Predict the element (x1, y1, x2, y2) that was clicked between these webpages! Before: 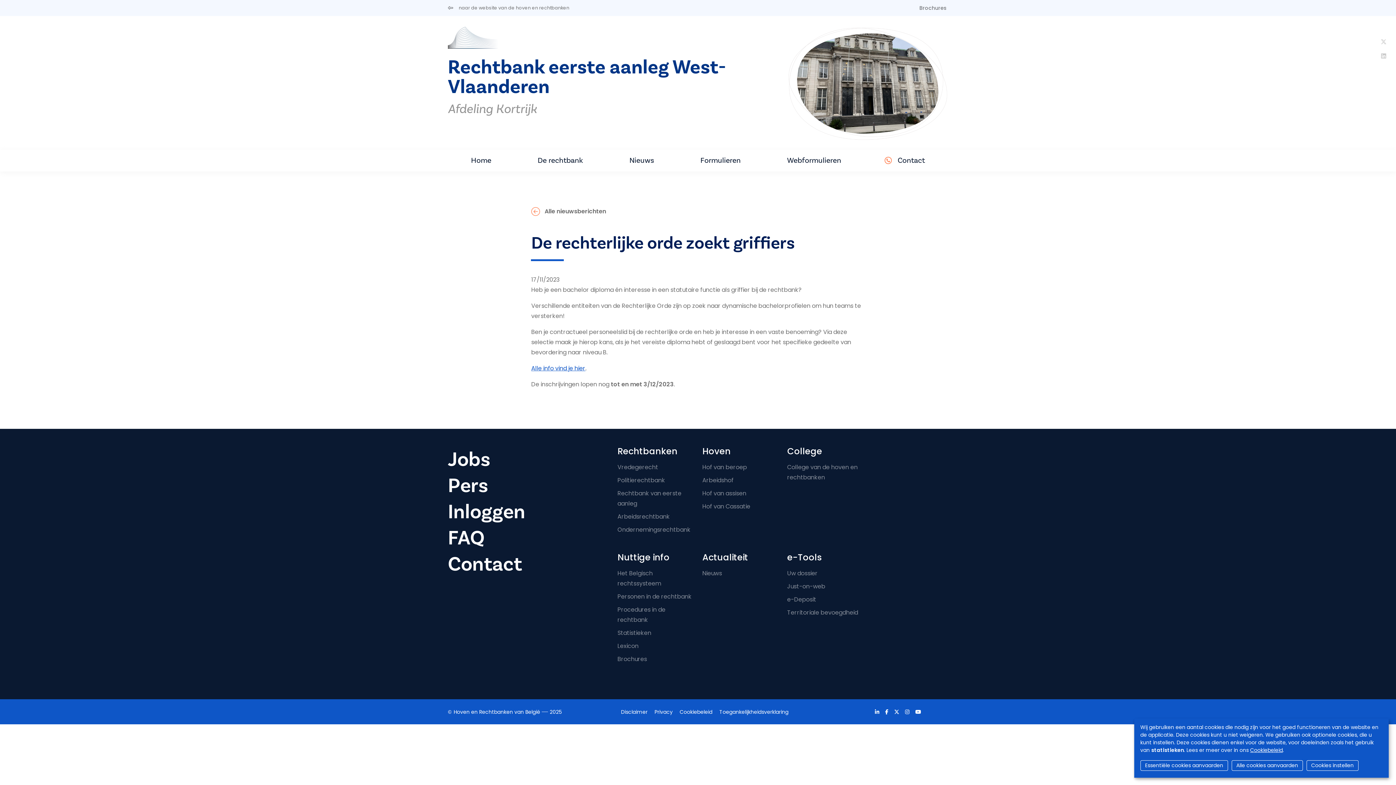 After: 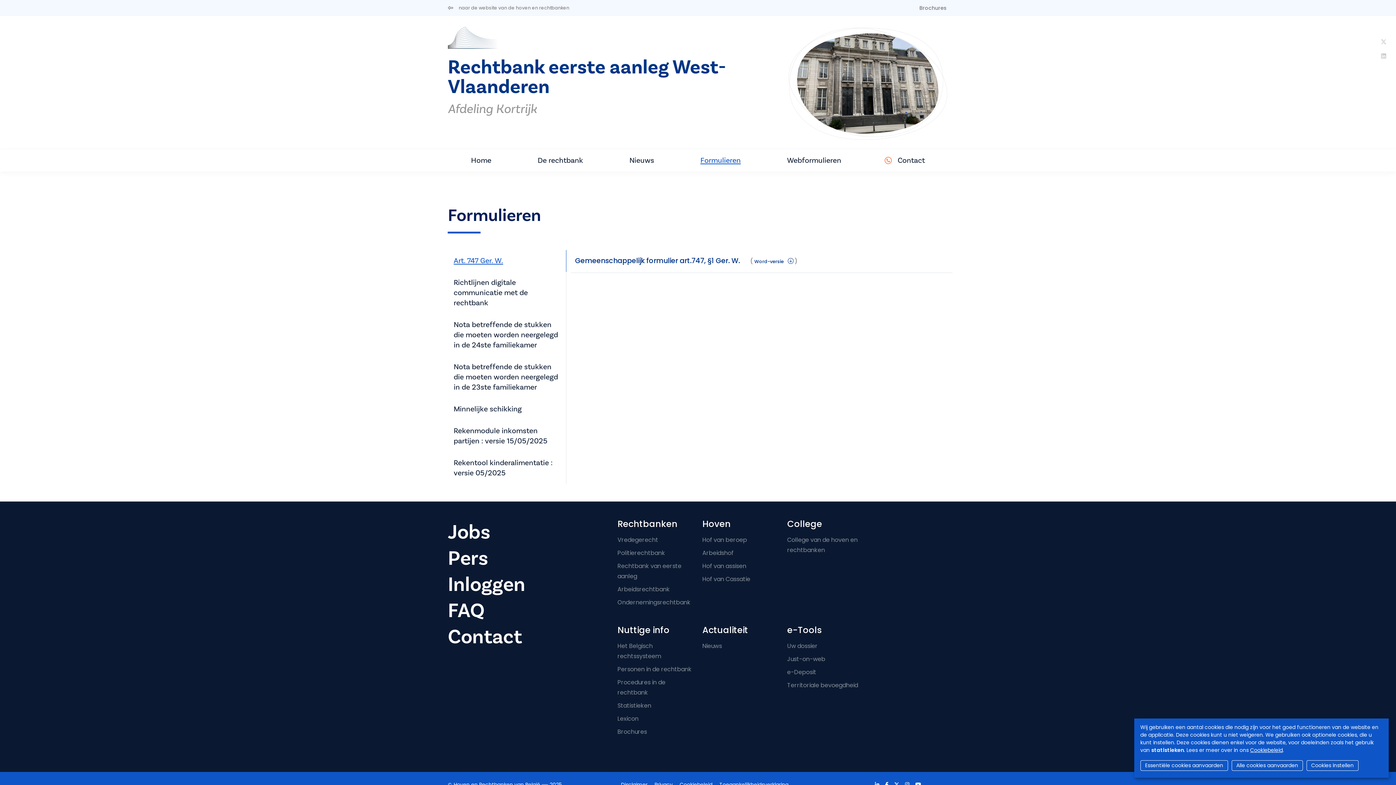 Action: label: Formulieren bbox: (677, 152, 764, 168)